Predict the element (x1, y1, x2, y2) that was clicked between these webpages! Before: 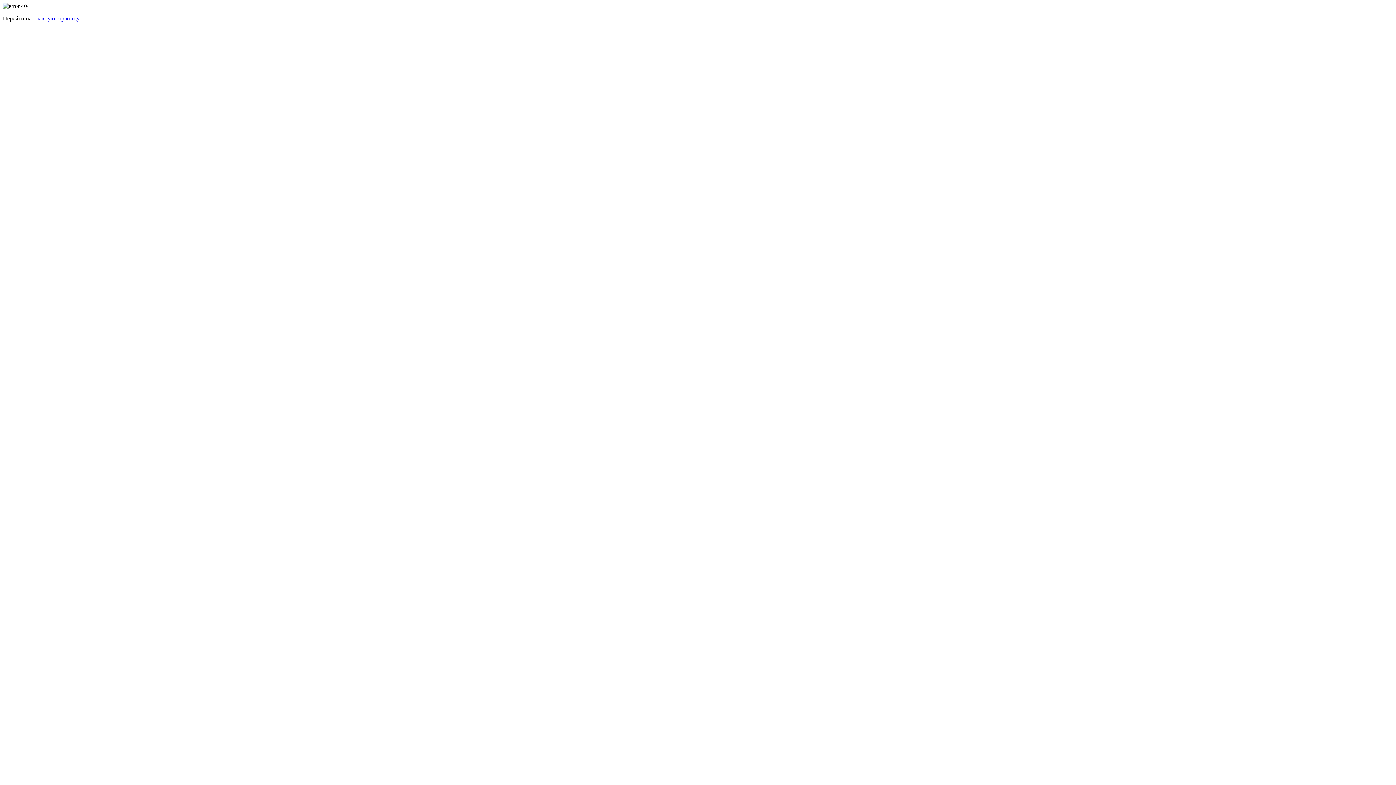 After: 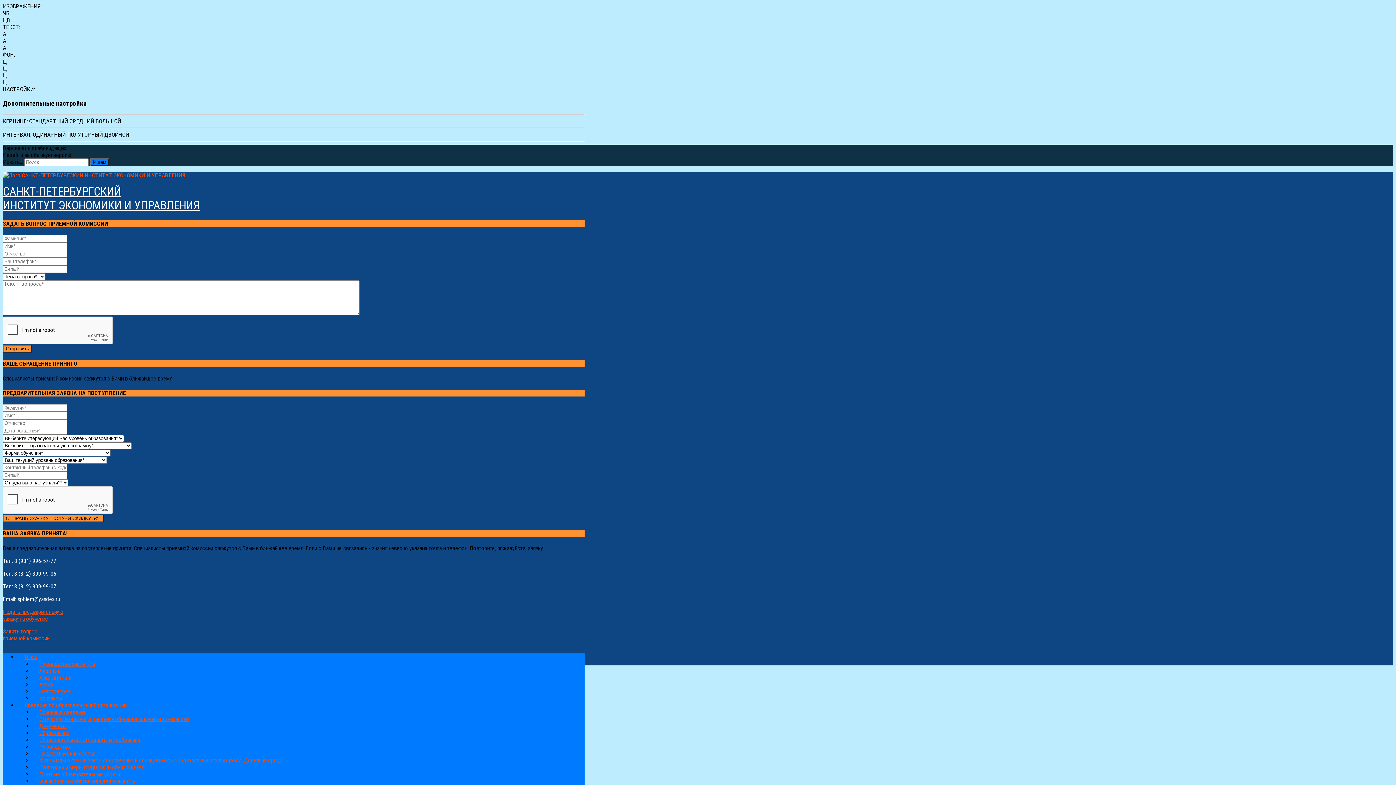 Action: bbox: (33, 15, 79, 21) label: Главную страницу